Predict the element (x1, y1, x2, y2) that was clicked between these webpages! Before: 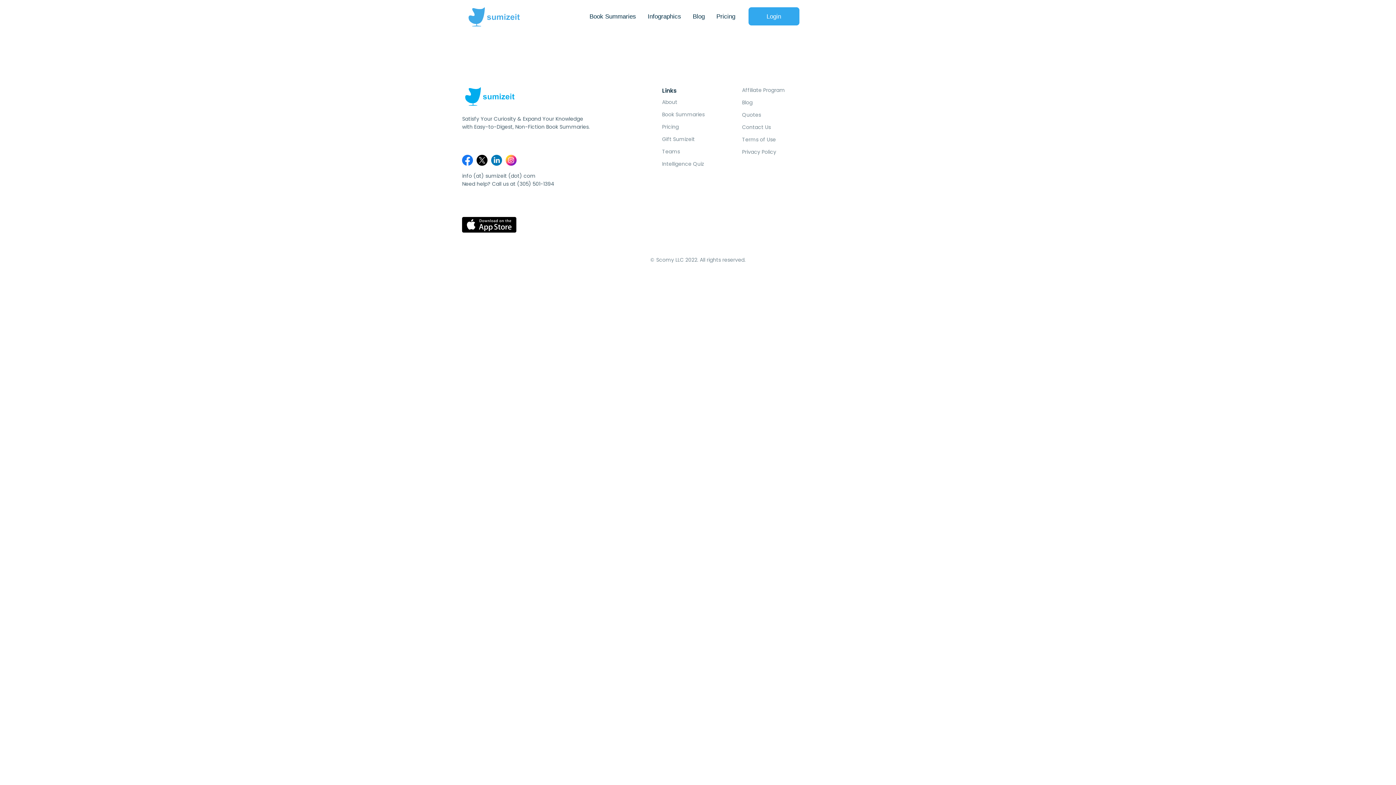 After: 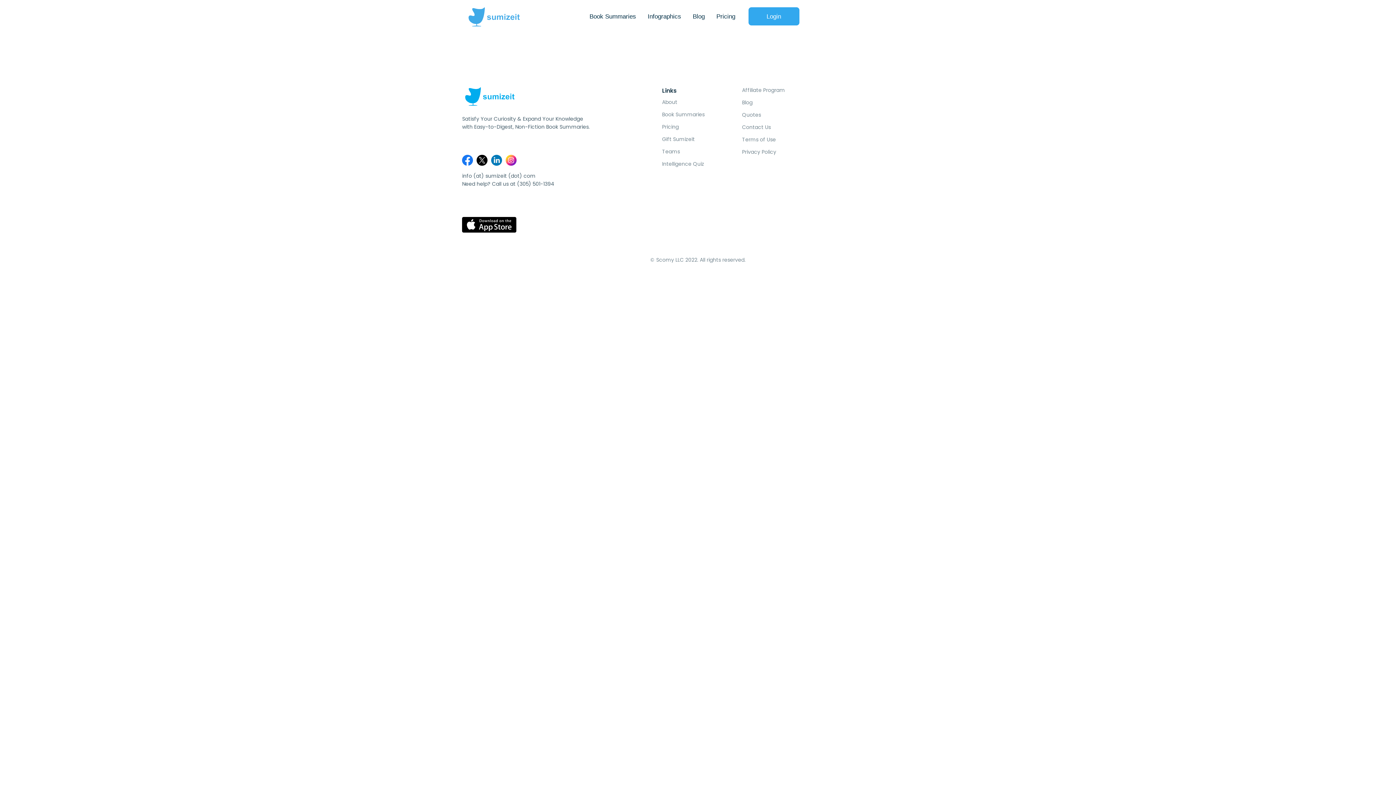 Action: bbox: (476, 160, 491, 166)